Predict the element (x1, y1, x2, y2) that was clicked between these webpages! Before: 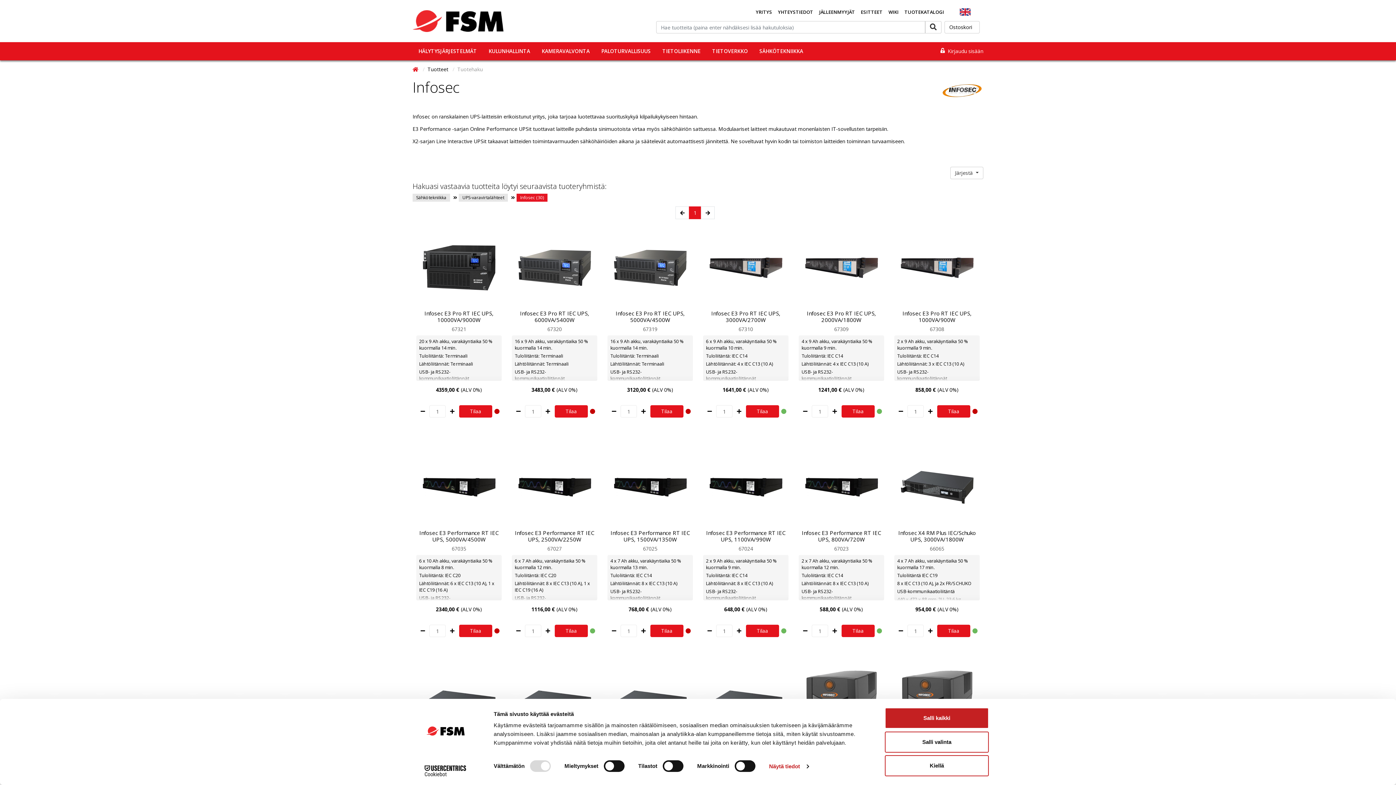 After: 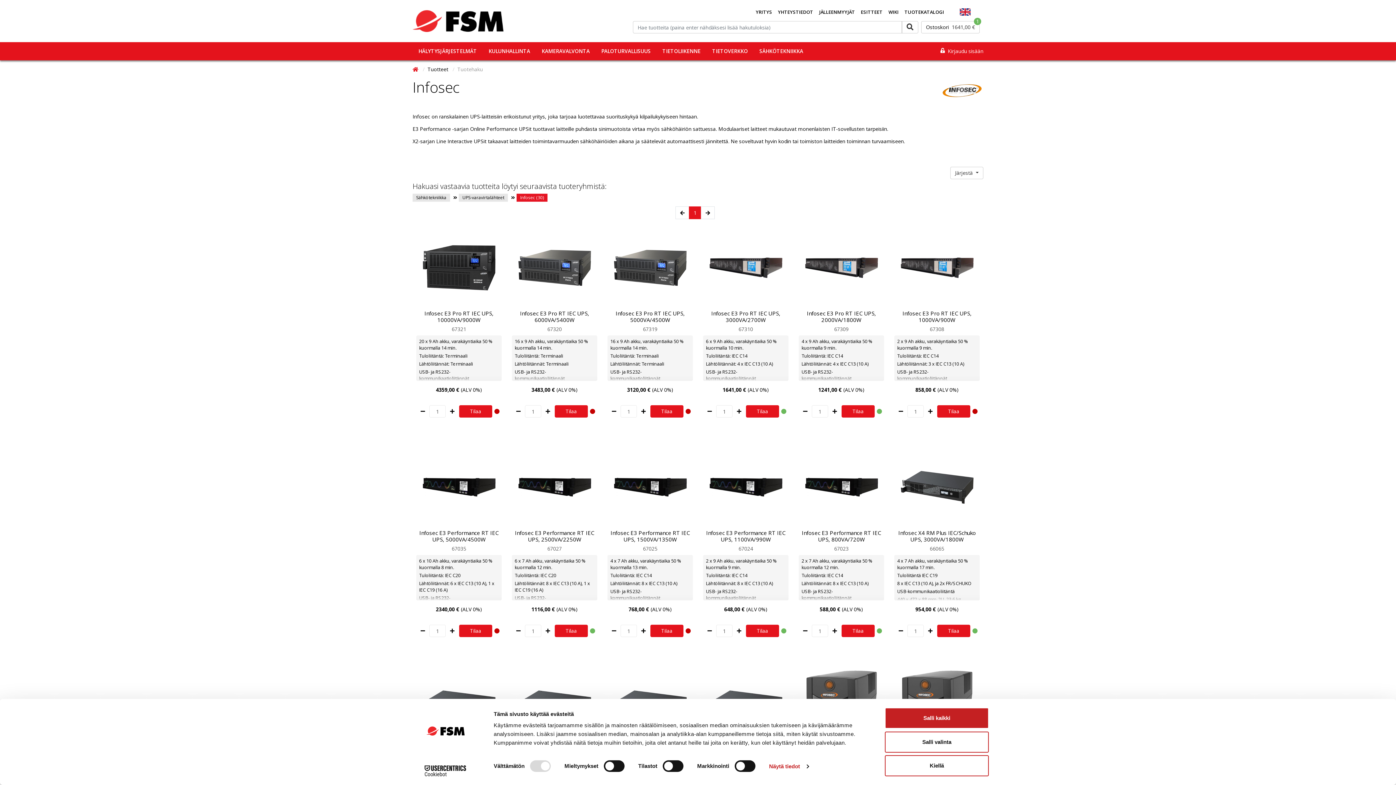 Action: label: Tilaa bbox: (746, 405, 779, 417)